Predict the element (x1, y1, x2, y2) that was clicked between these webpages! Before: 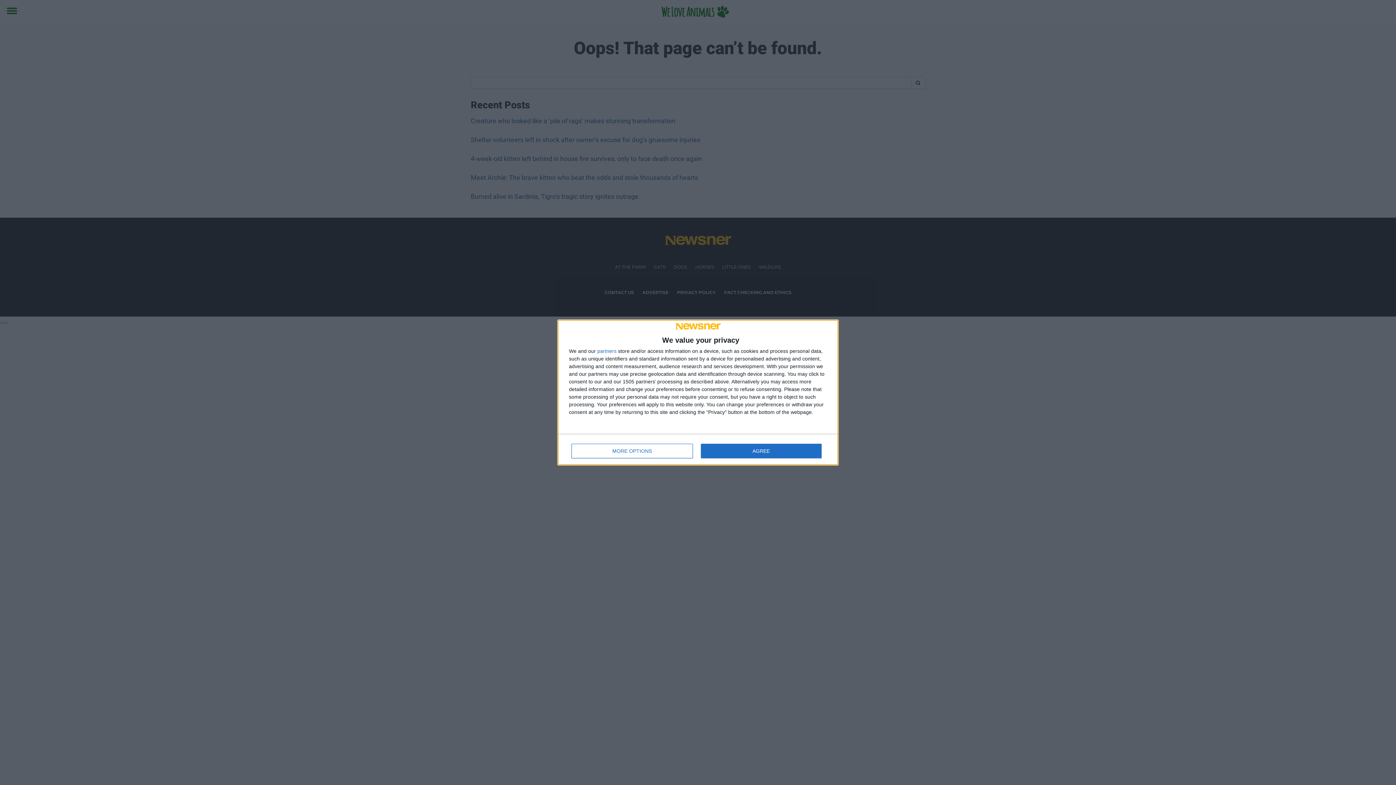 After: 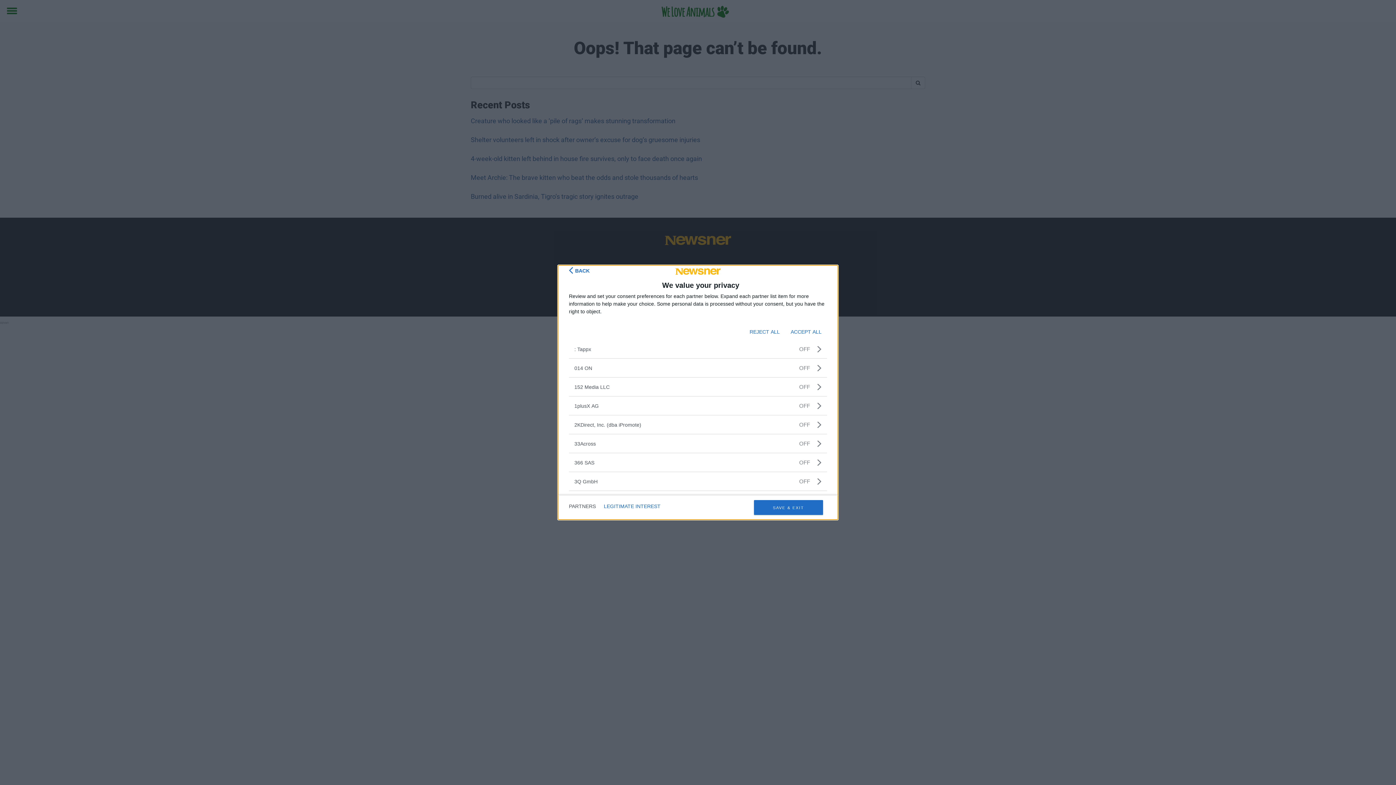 Action: bbox: (597, 348, 616, 353) label: partners